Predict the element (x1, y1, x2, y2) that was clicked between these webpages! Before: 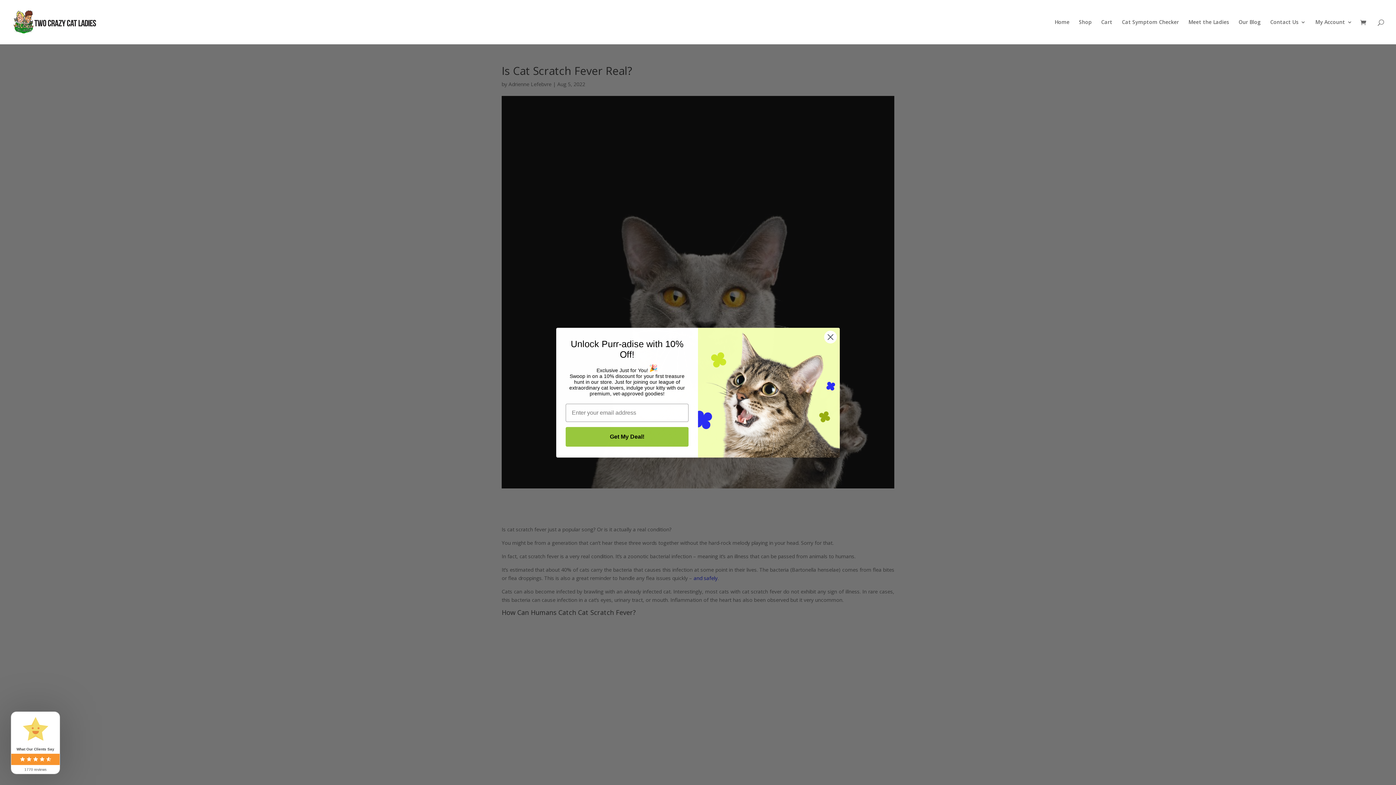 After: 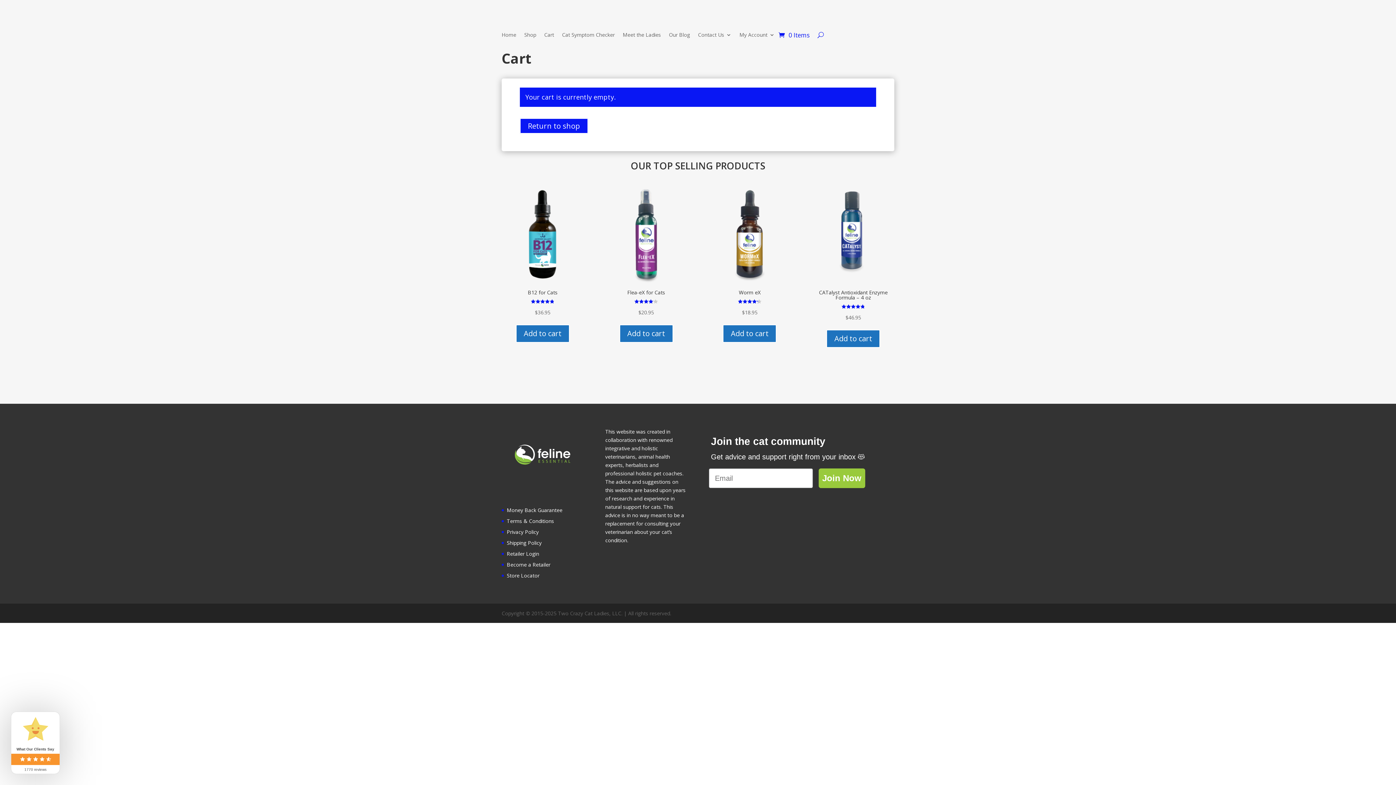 Action: label: Cart bbox: (1101, 19, 1112, 44)